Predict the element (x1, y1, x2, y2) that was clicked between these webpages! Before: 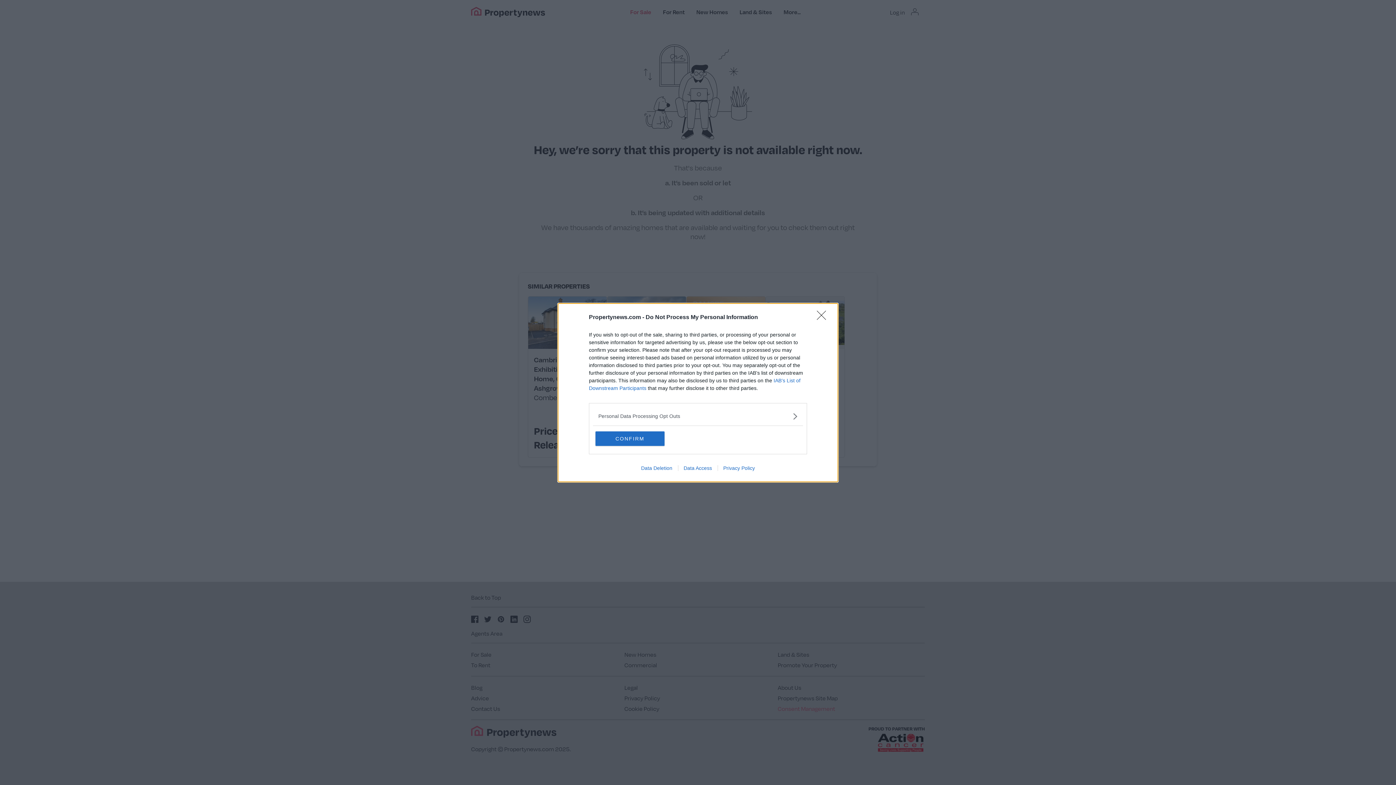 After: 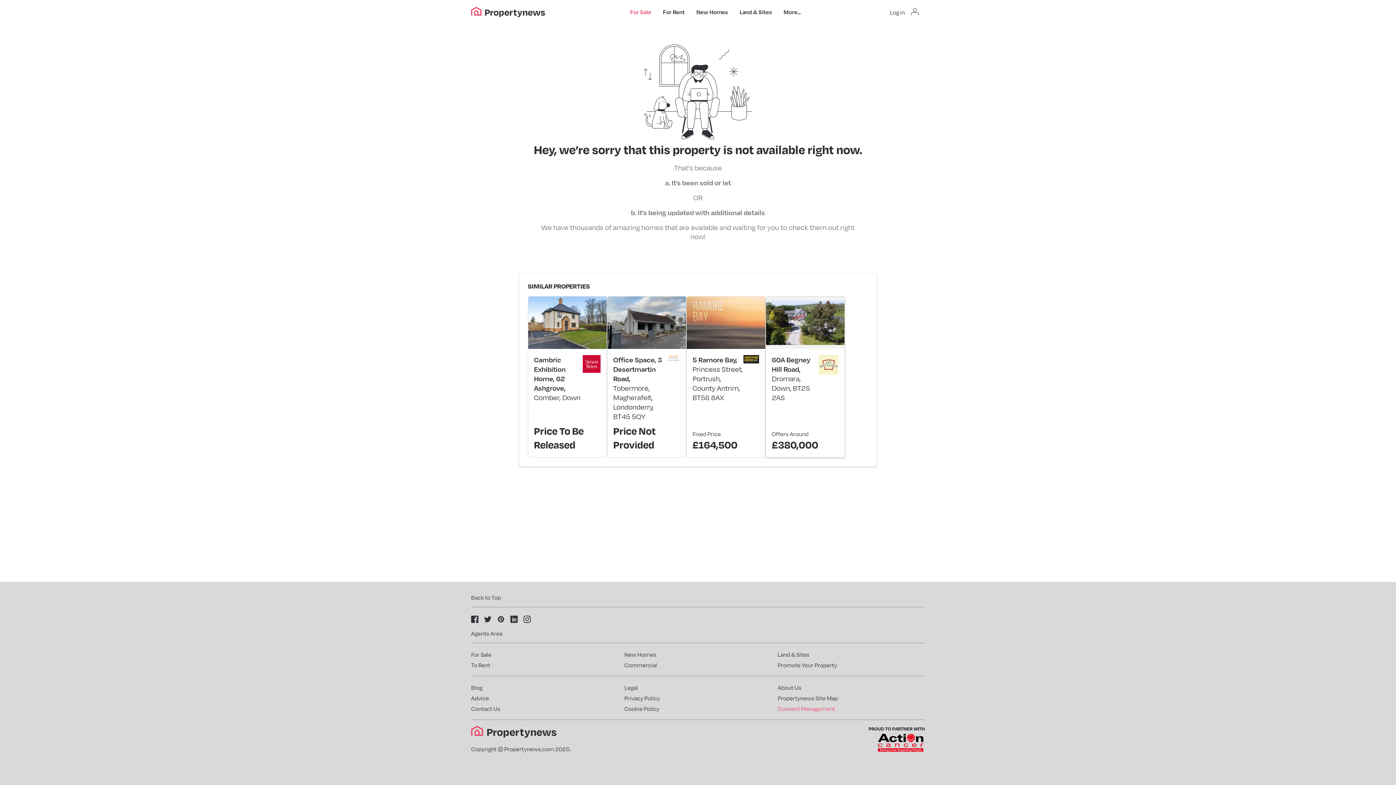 Action: label: Close bbox: (817, 310, 830, 324)